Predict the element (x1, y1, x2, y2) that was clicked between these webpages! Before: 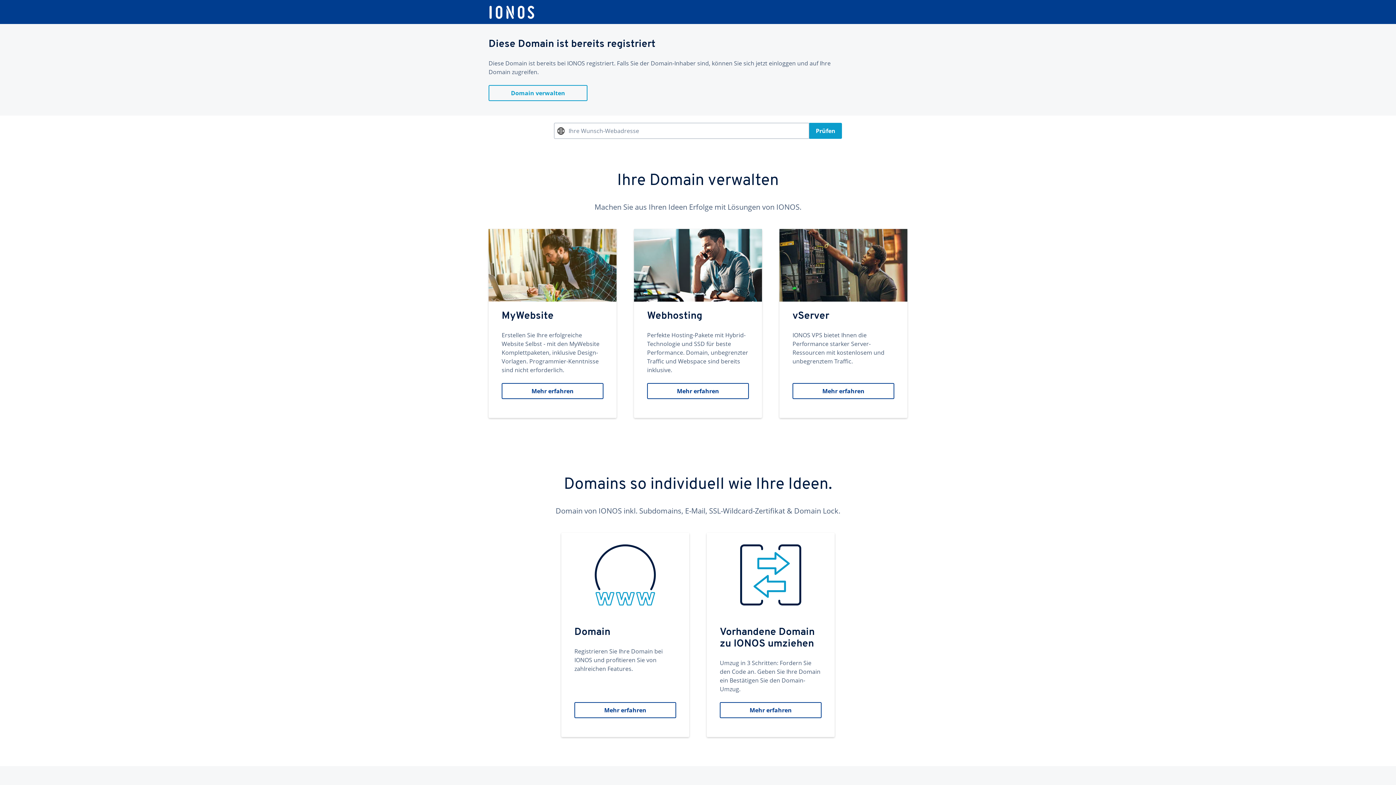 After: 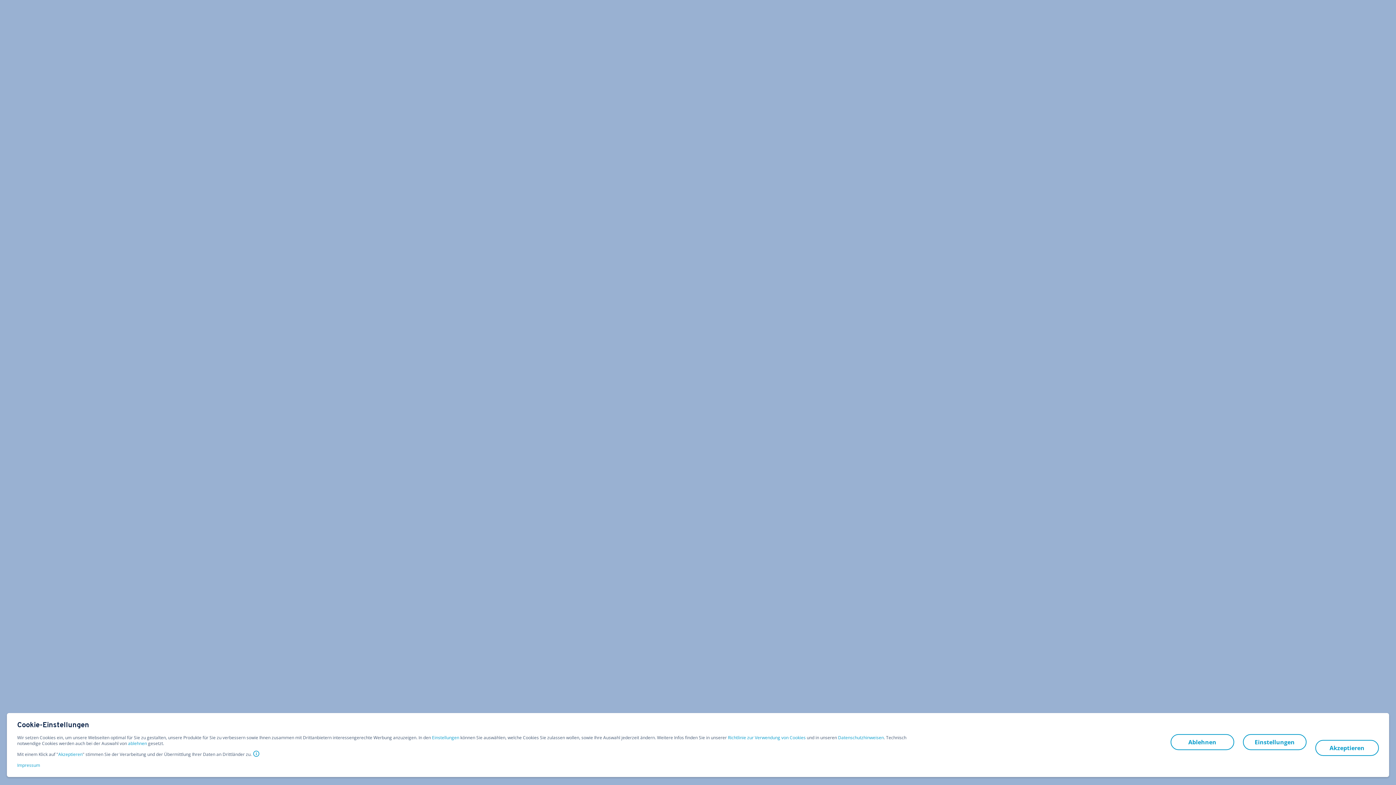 Action: label: Vorhandene Domain zu IONOS umziehen
Umzug in 3 Schritten: Fordern Sie den Code an. Geben Sie Ihre Domain ein Bestätigen Sie den Domain-Umzug.
Mehr erfahren bbox: (706, 533, 834, 737)